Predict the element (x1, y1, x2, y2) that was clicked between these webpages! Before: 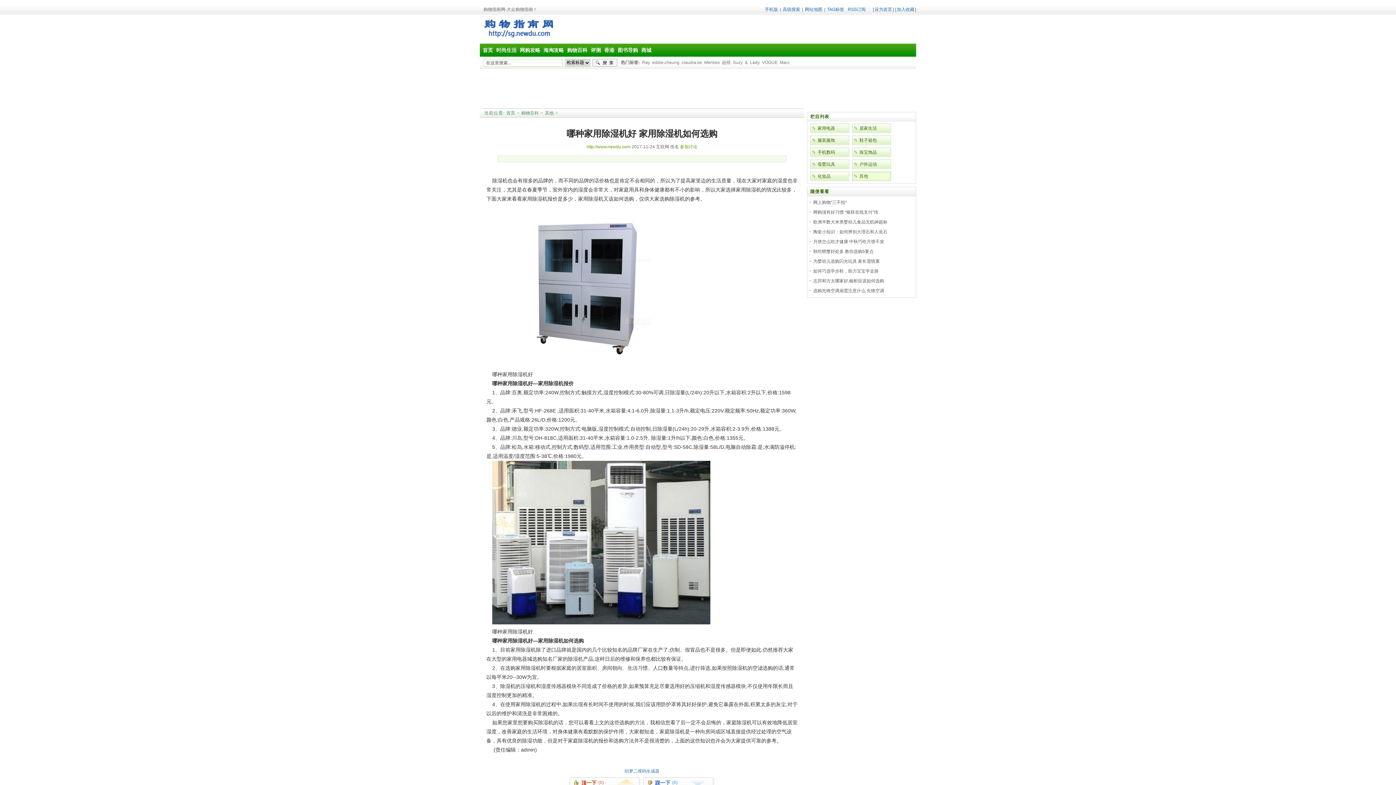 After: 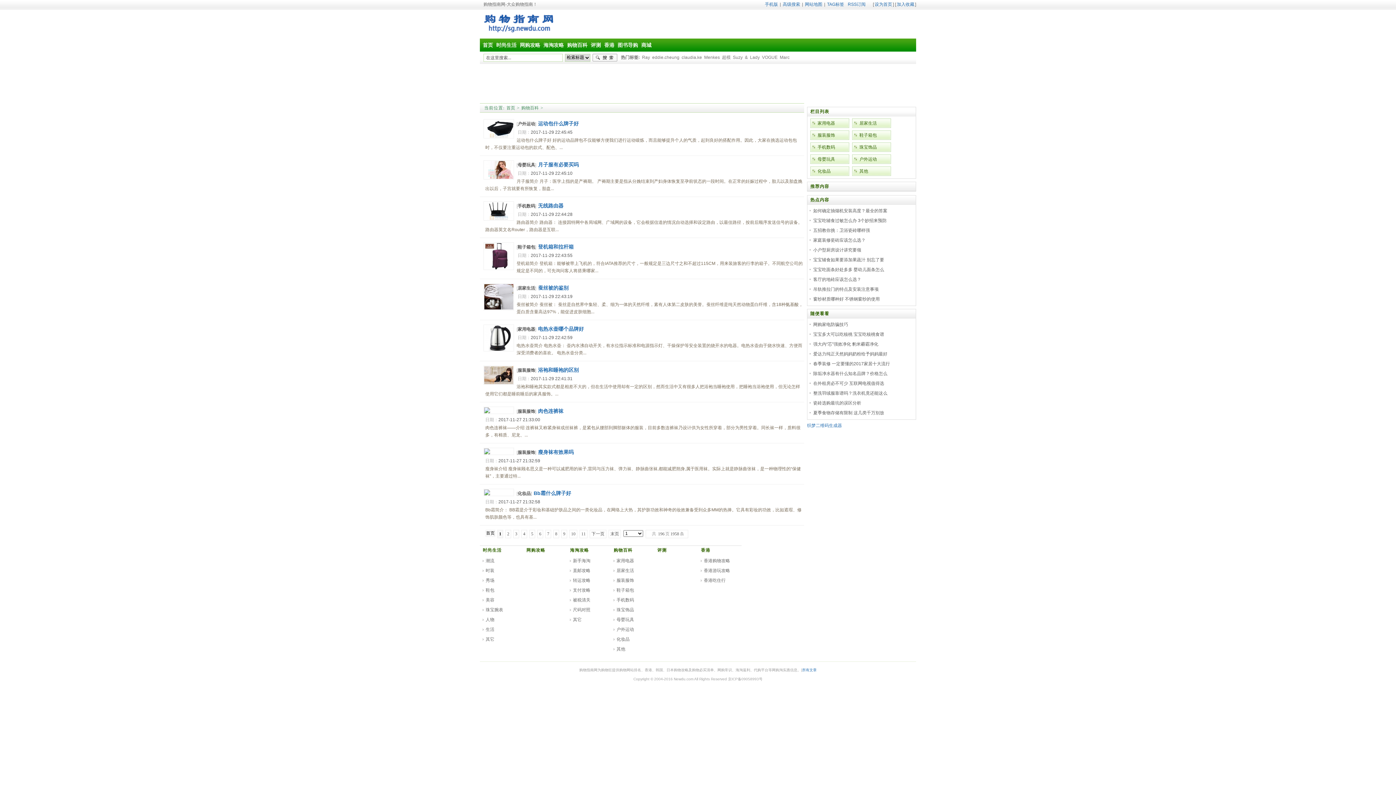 Action: label: 购物百科 bbox: (521, 110, 538, 115)